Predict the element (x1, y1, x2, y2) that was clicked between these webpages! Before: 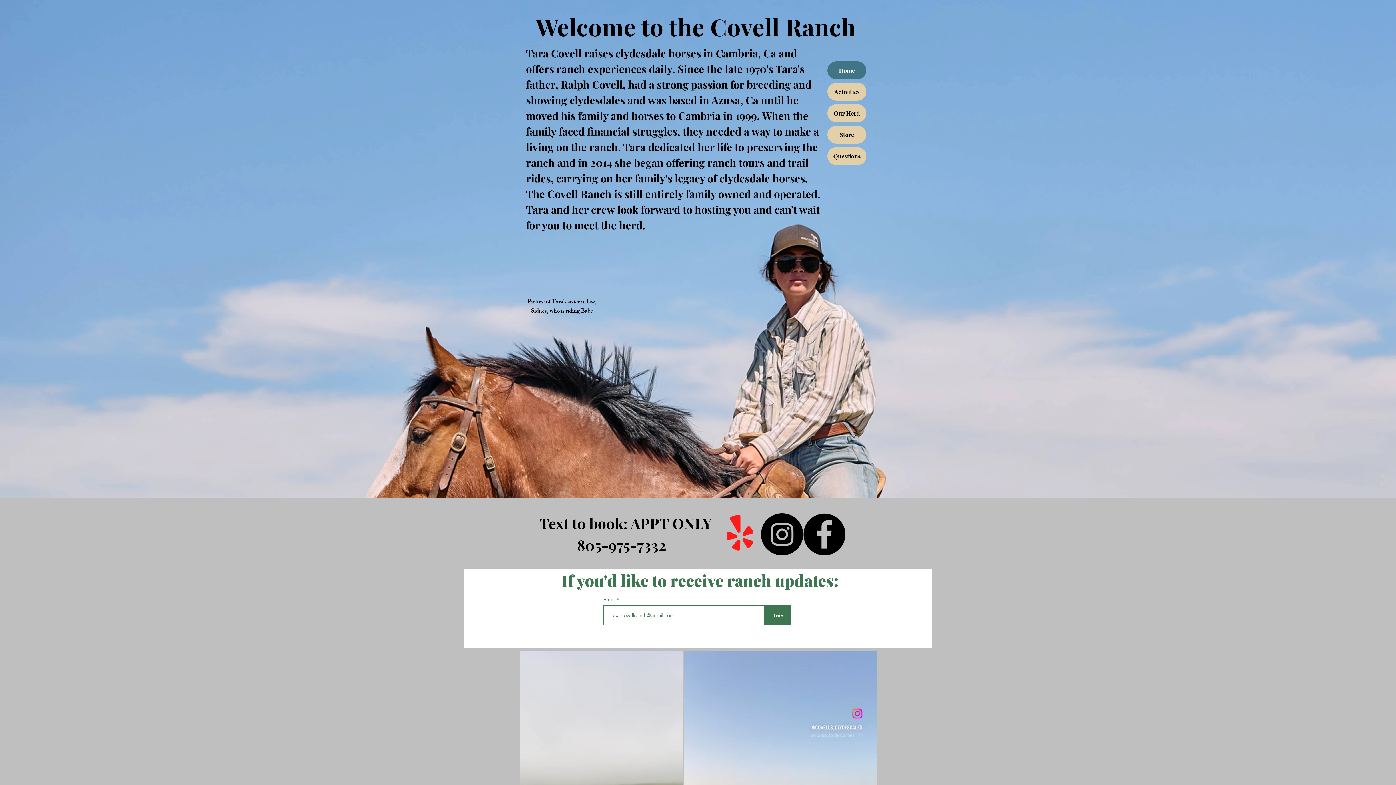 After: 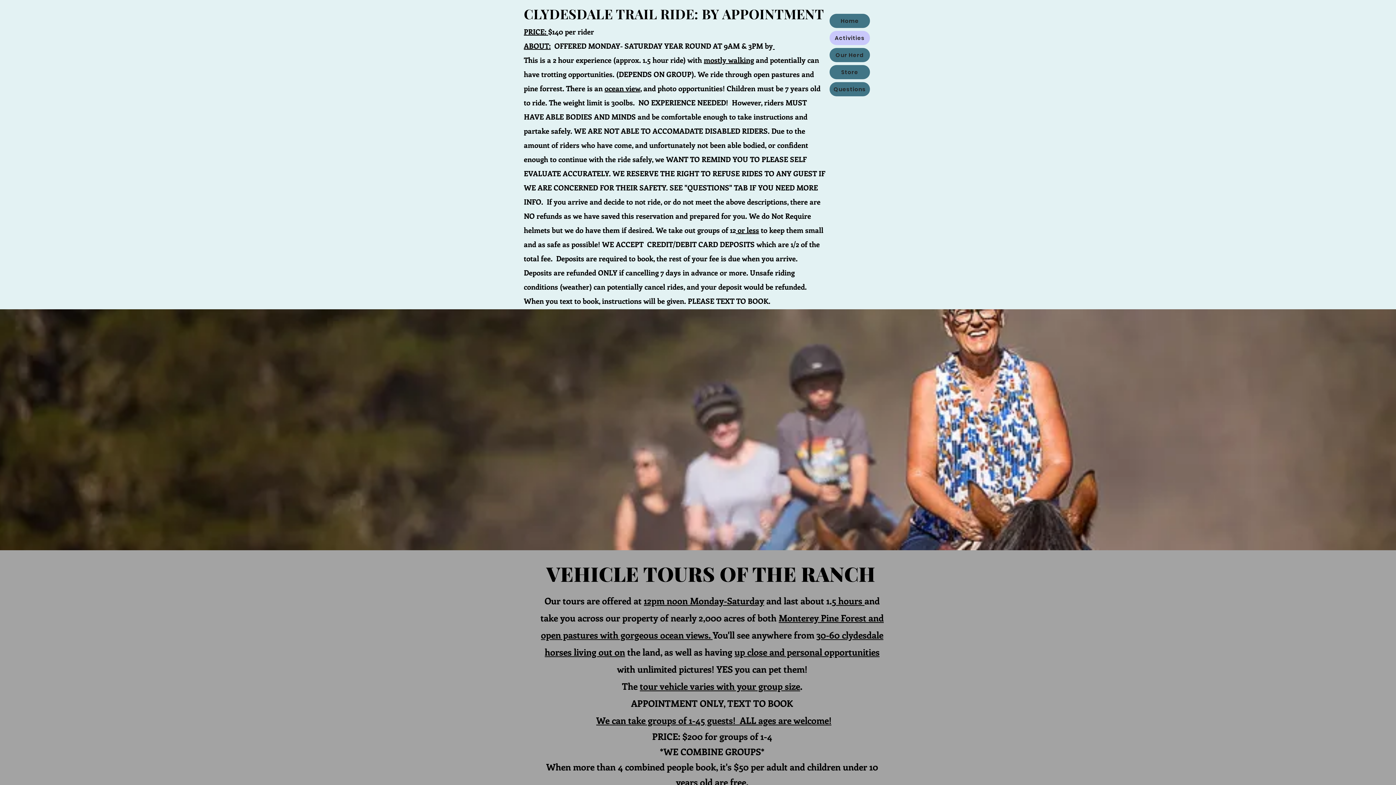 Action: bbox: (827, 82, 866, 100) label: Activities